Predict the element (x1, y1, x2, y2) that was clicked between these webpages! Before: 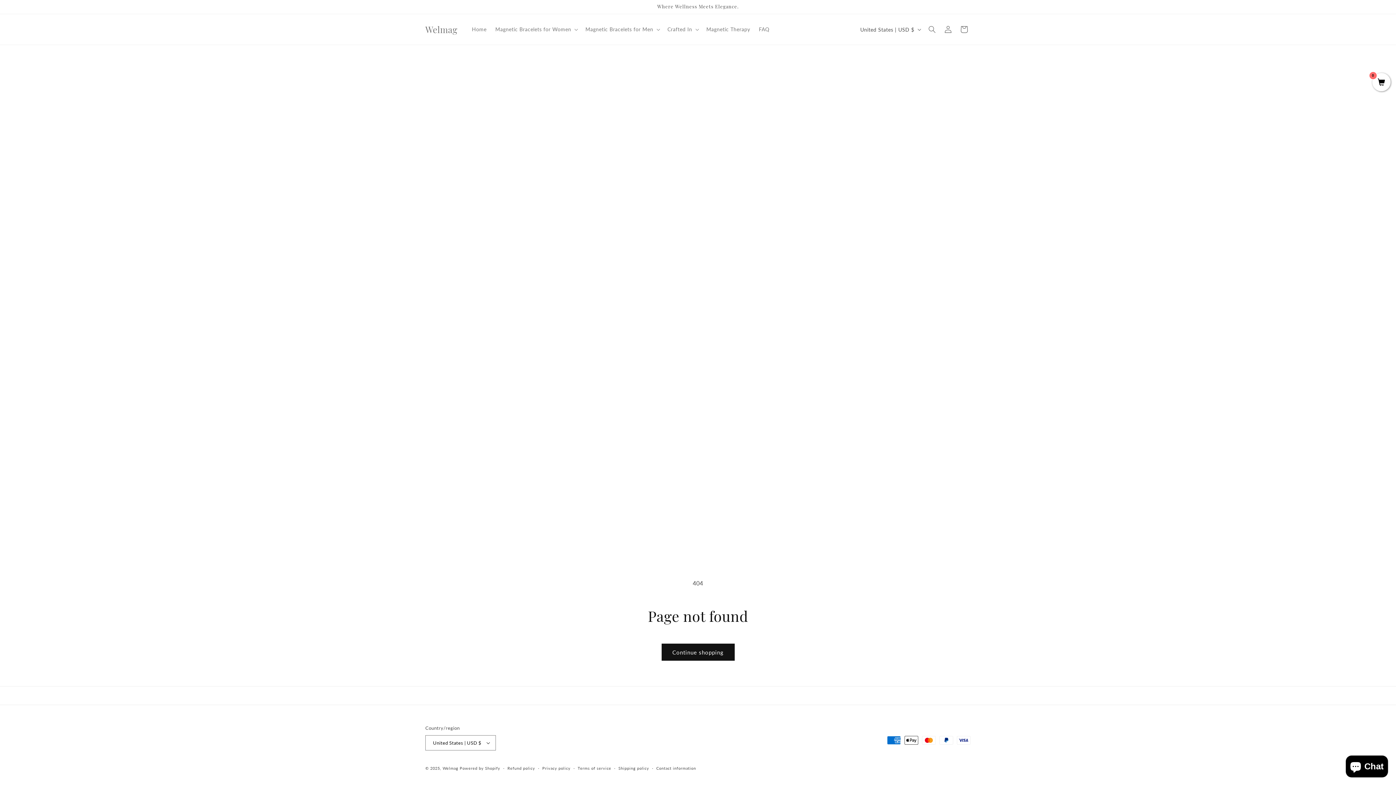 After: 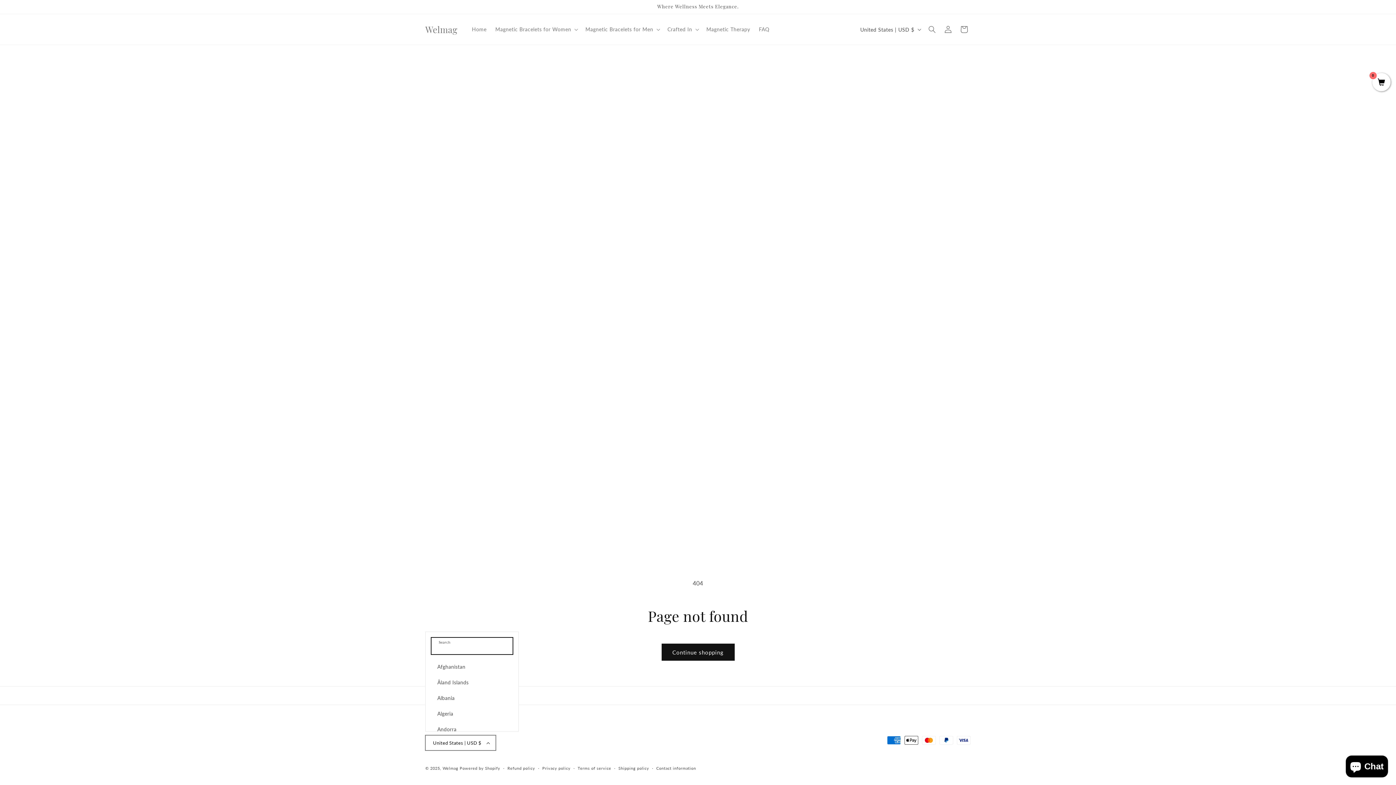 Action: label: United States | USD $ bbox: (425, 735, 496, 750)